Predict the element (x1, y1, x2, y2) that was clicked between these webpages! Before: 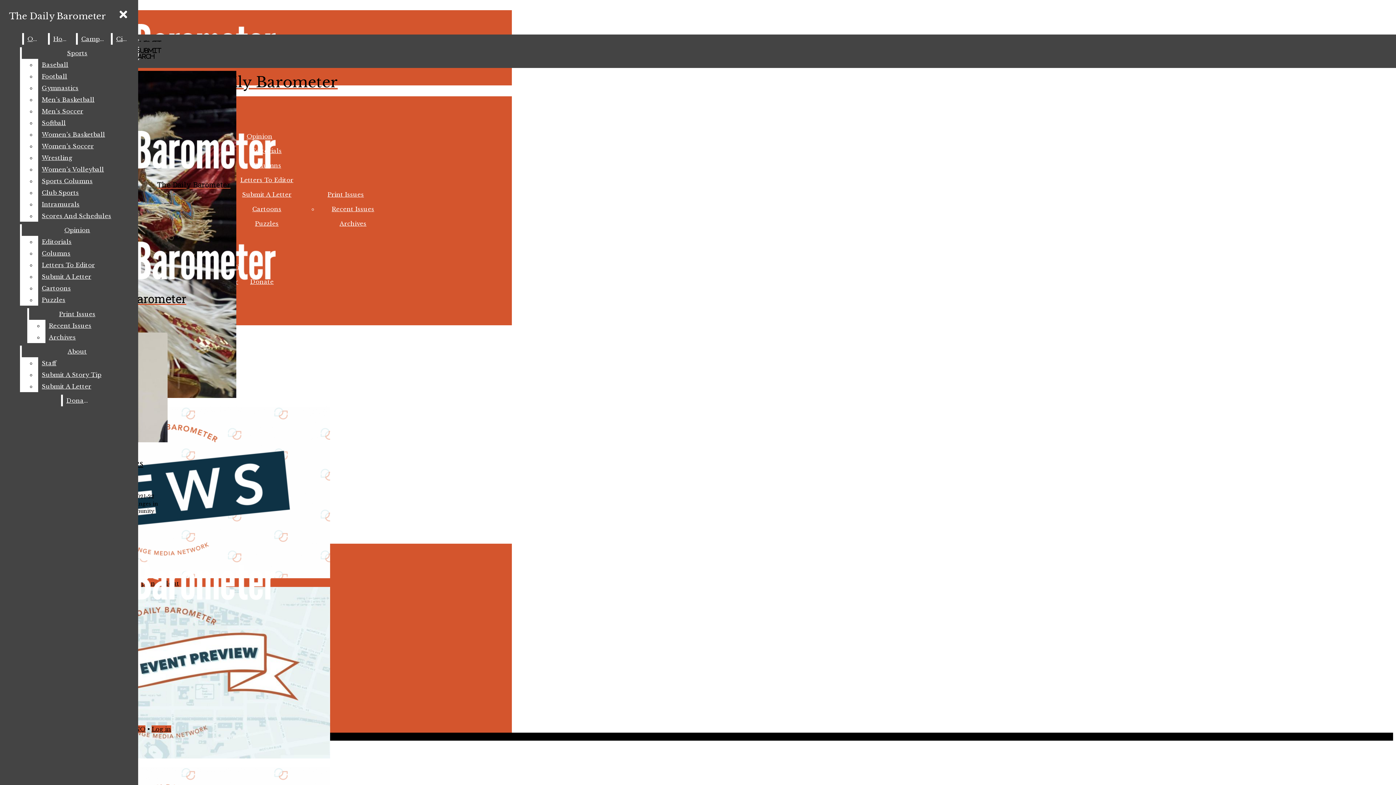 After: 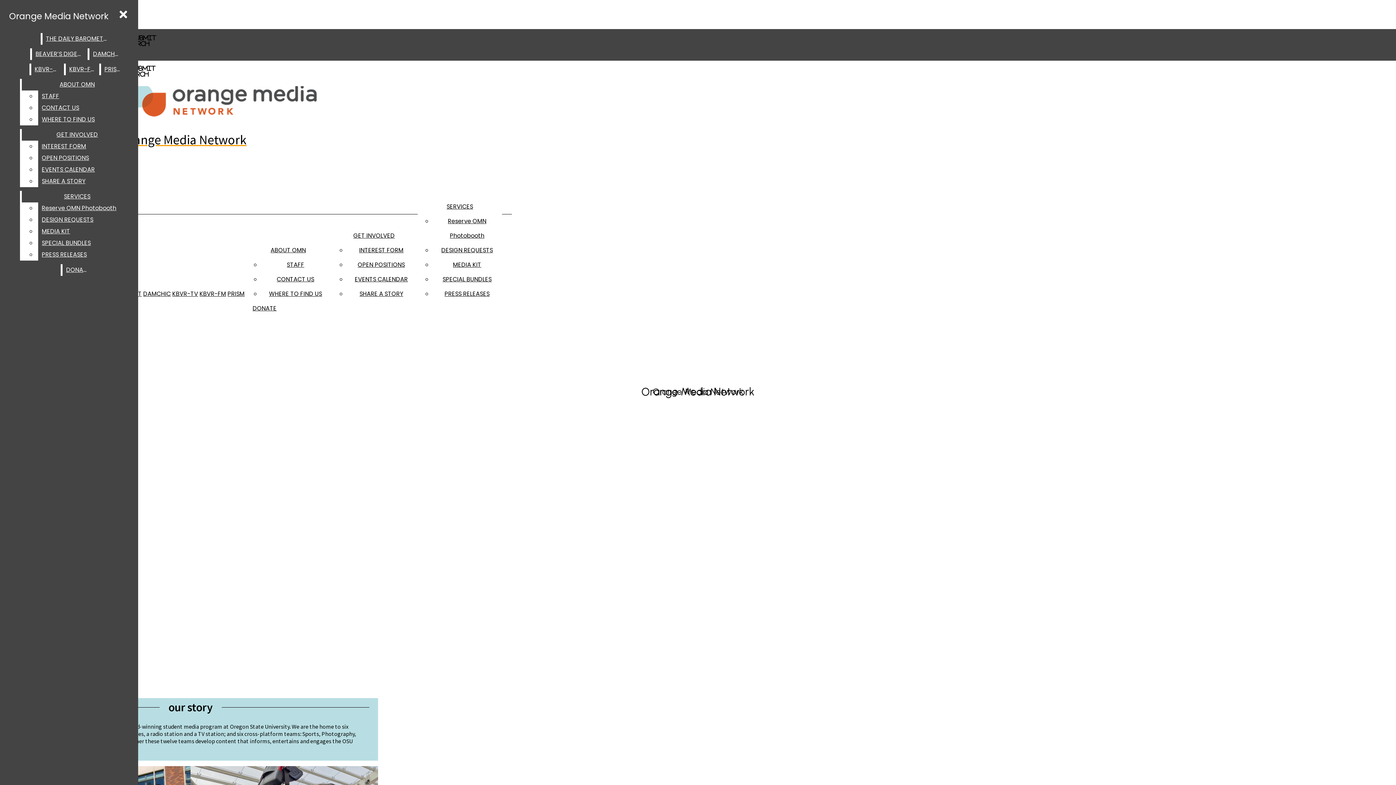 Action: label: OMN bbox: (23, 33, 46, 44)